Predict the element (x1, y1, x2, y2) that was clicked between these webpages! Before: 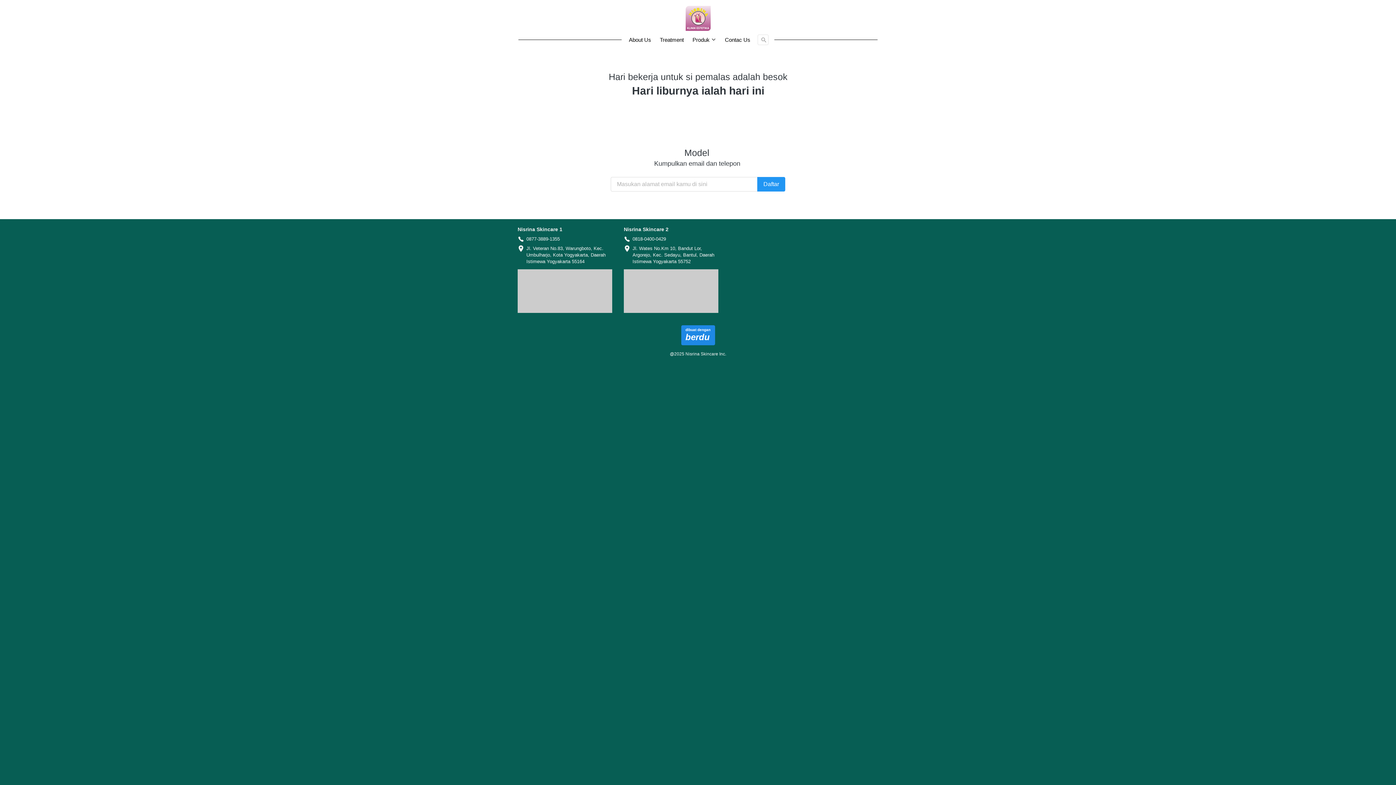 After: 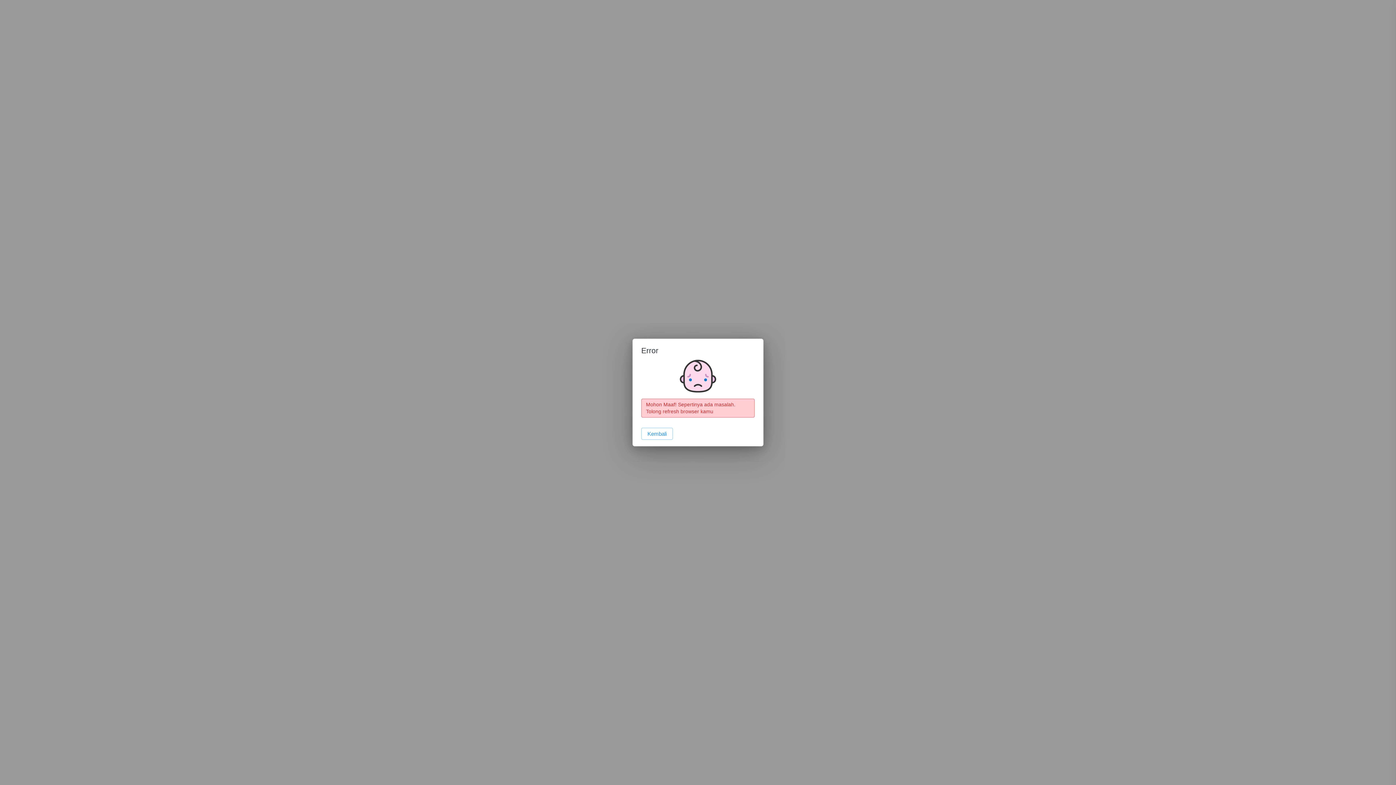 Action: bbox: (720, 33, 754, 45) label: Contac Us